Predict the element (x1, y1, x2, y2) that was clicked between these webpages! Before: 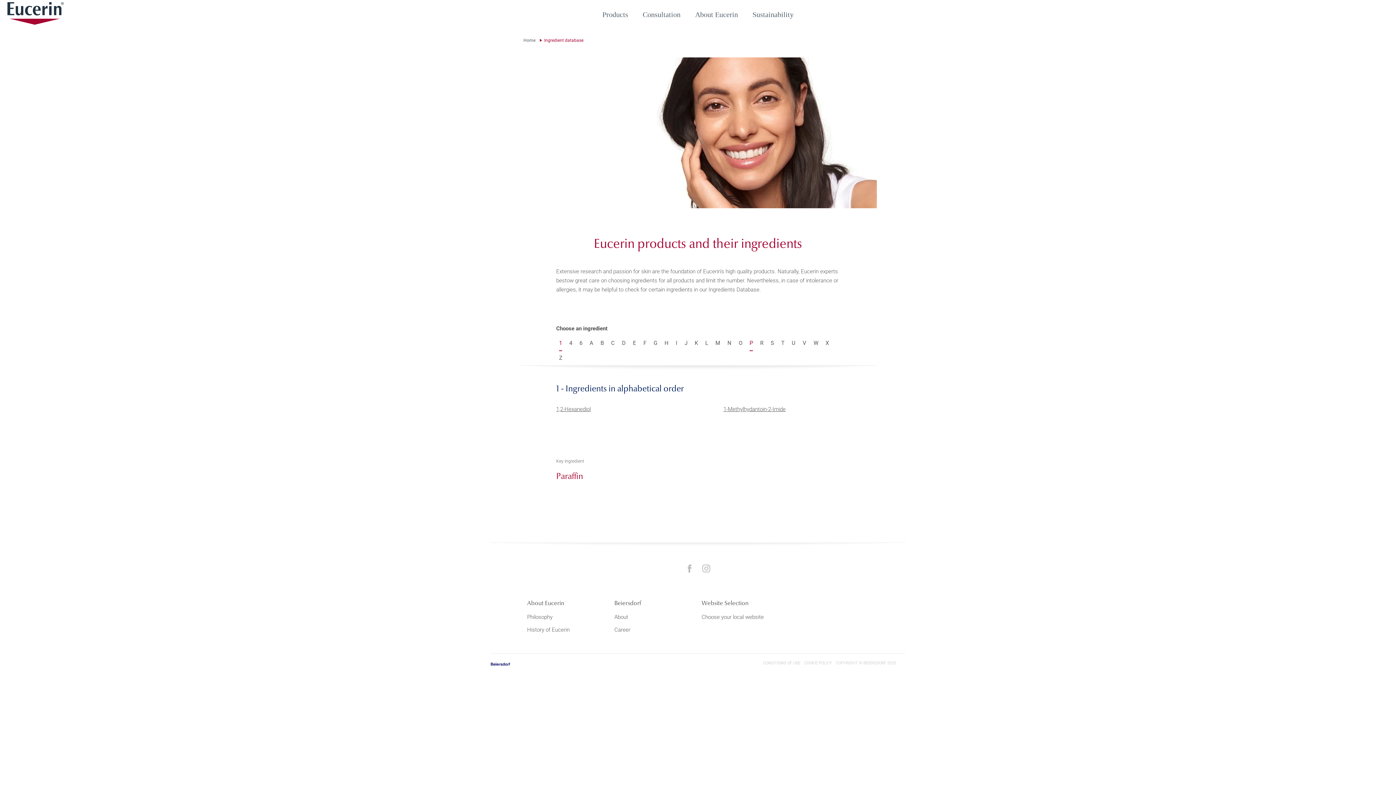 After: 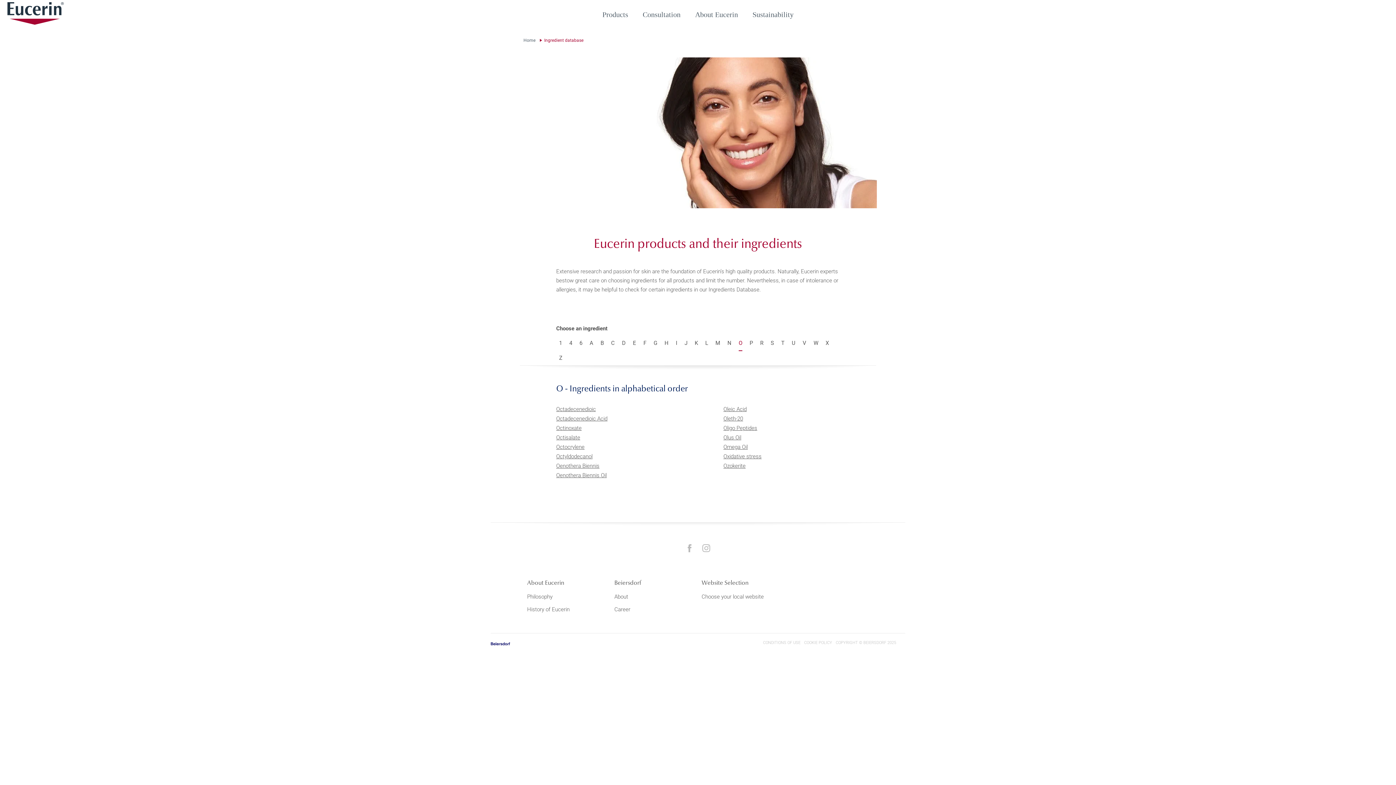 Action: bbox: (738, 340, 742, 346) label: O